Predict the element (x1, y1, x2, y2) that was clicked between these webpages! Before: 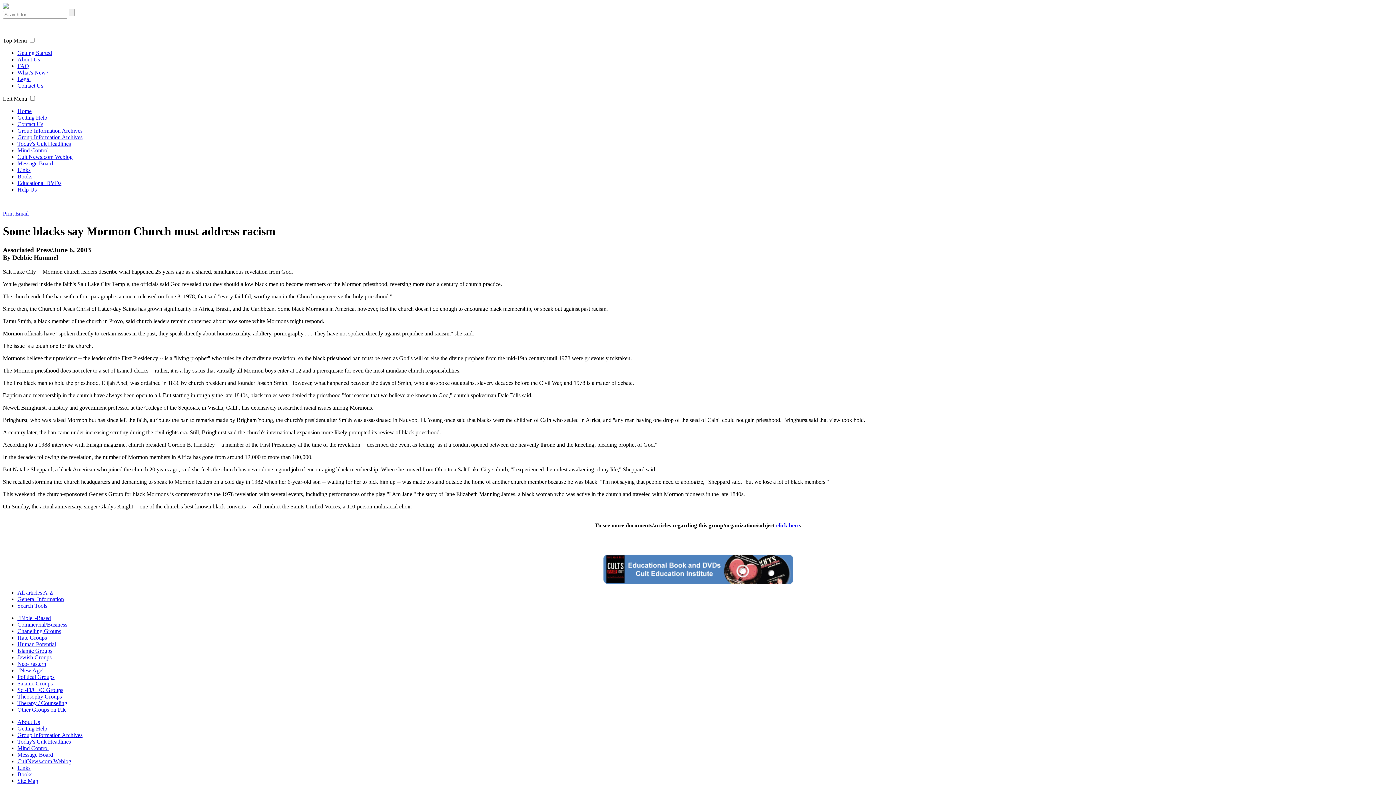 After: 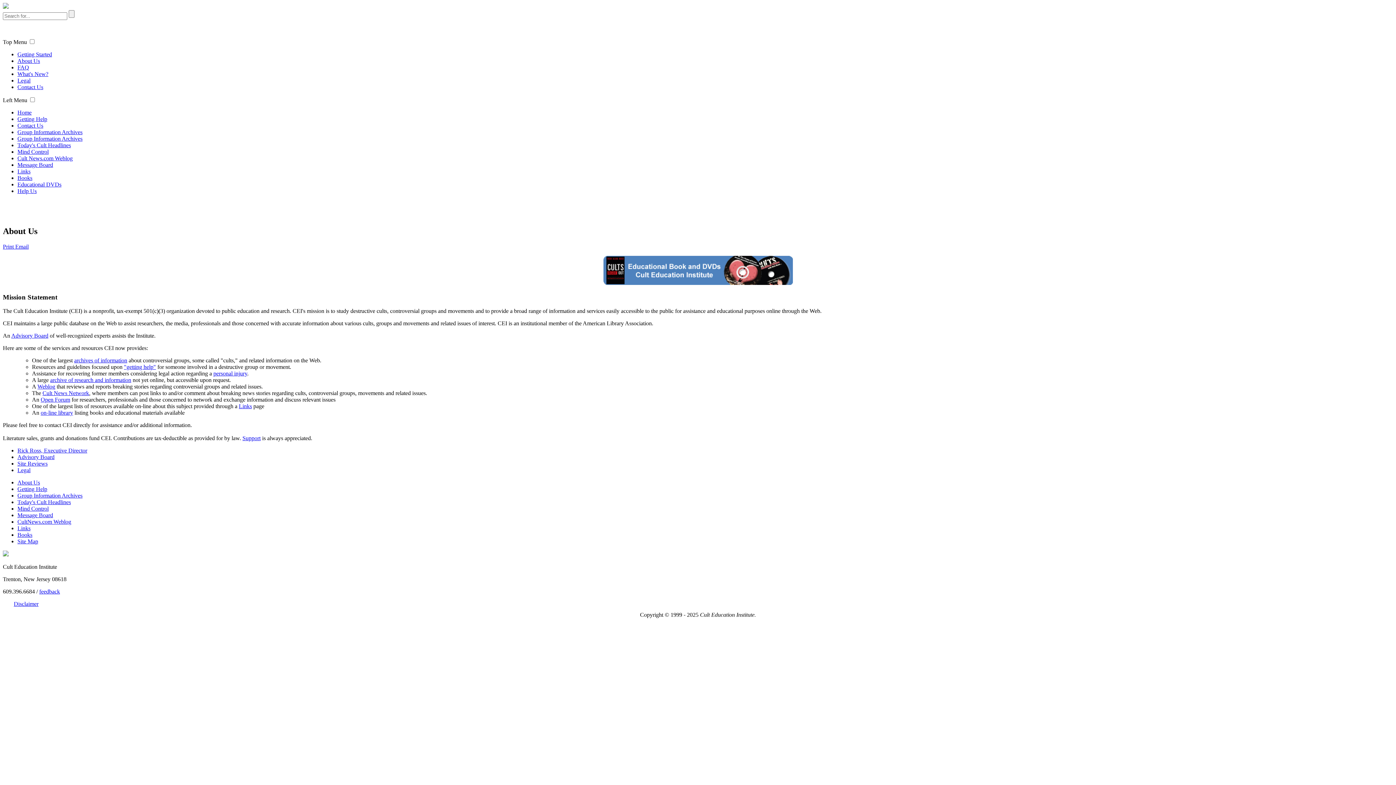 Action: bbox: (17, 719, 40, 725) label: About Us